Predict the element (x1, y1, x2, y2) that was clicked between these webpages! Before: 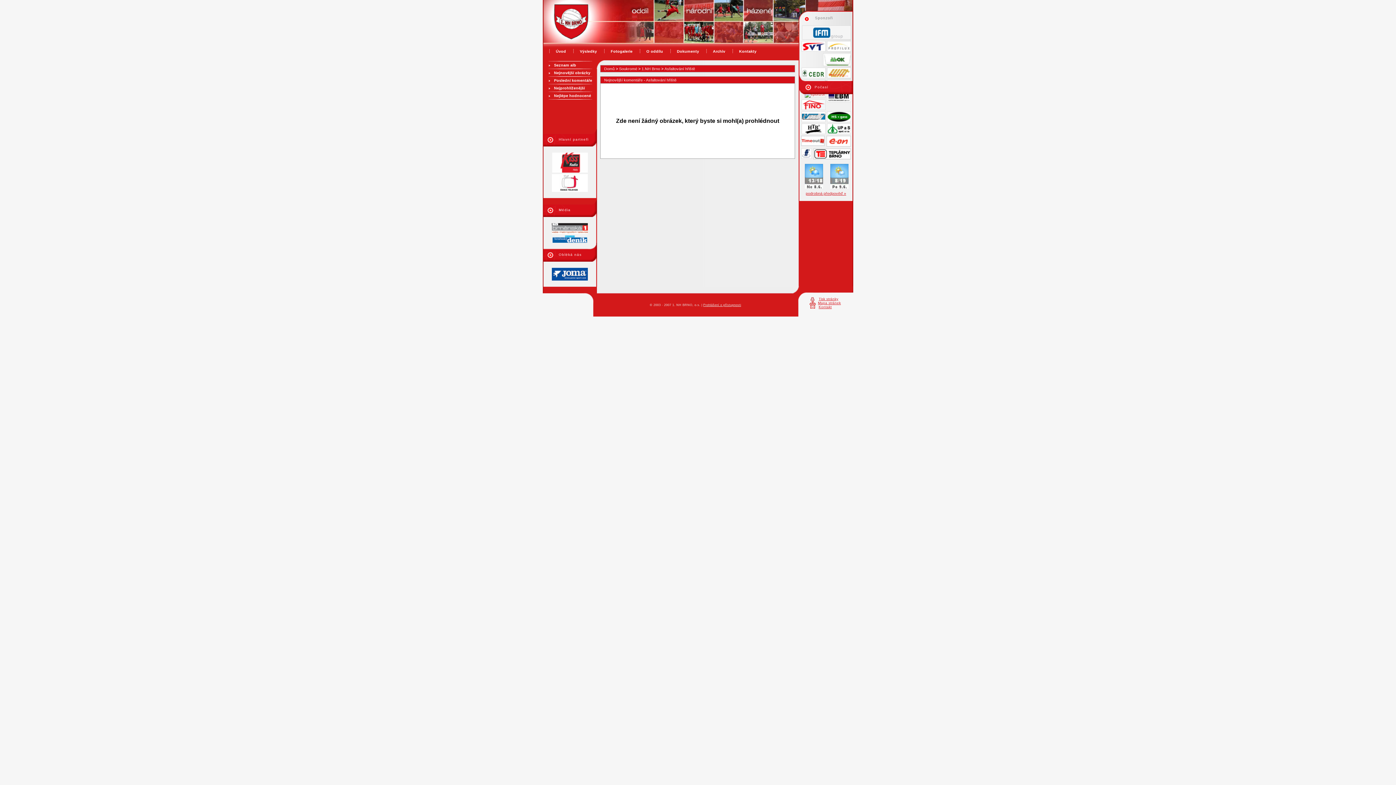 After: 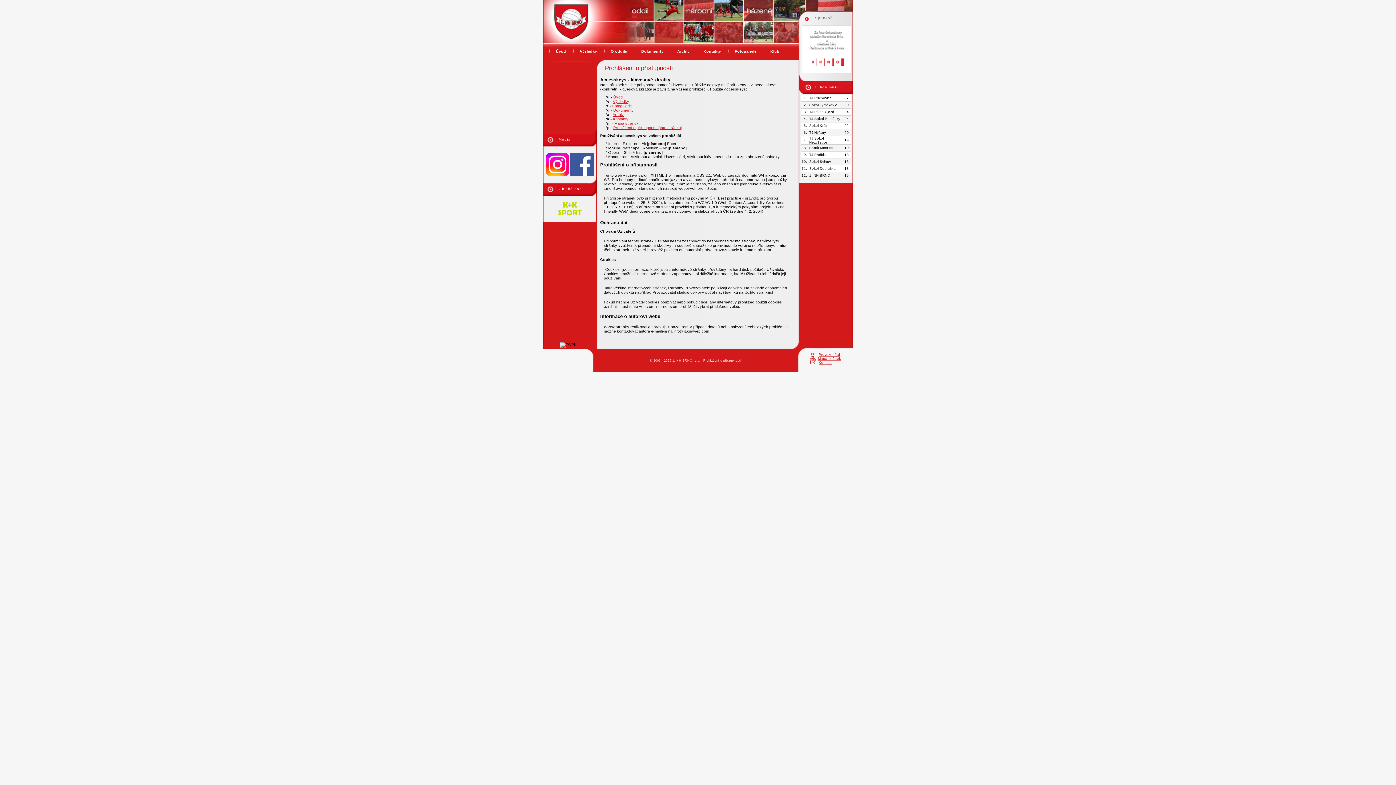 Action: label: Prohlášení o přístupnosti bbox: (703, 303, 741, 306)